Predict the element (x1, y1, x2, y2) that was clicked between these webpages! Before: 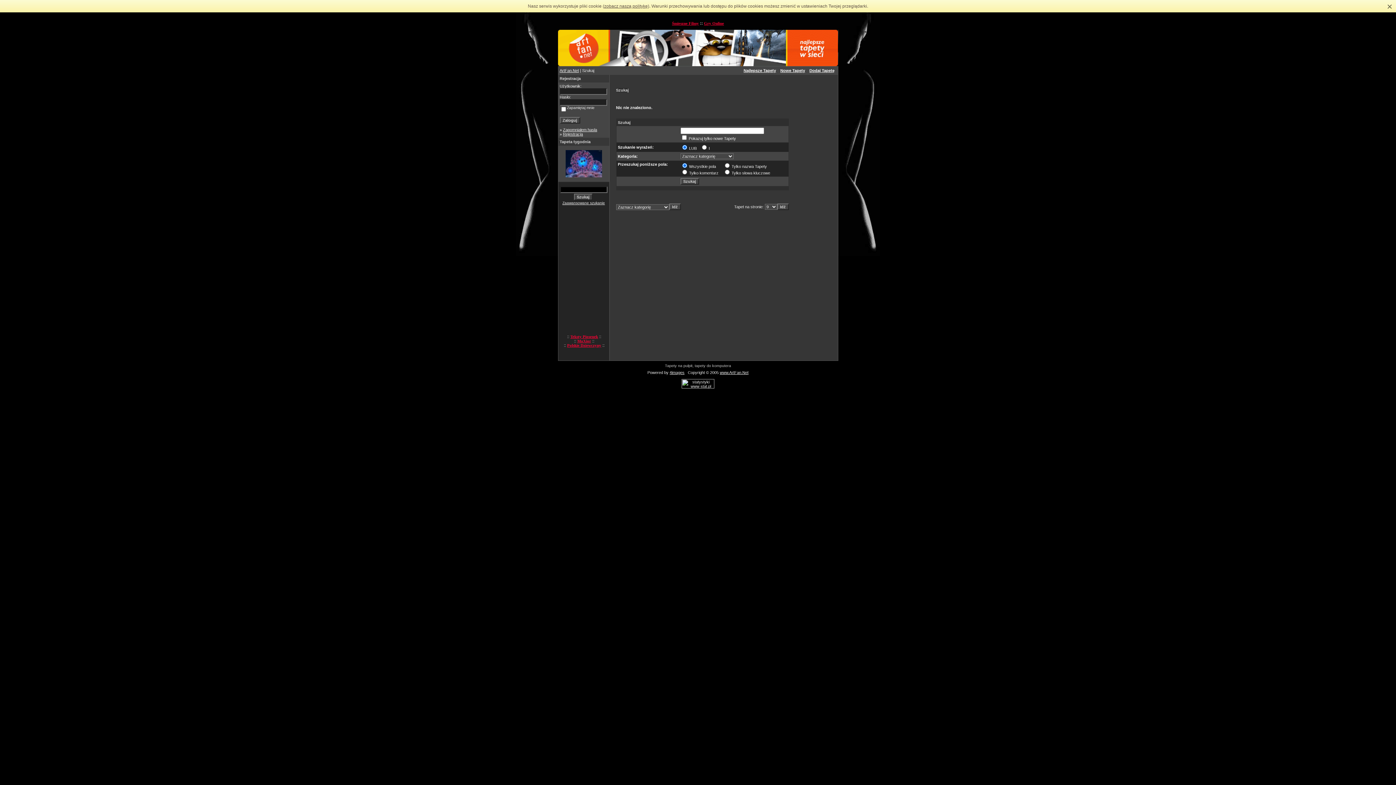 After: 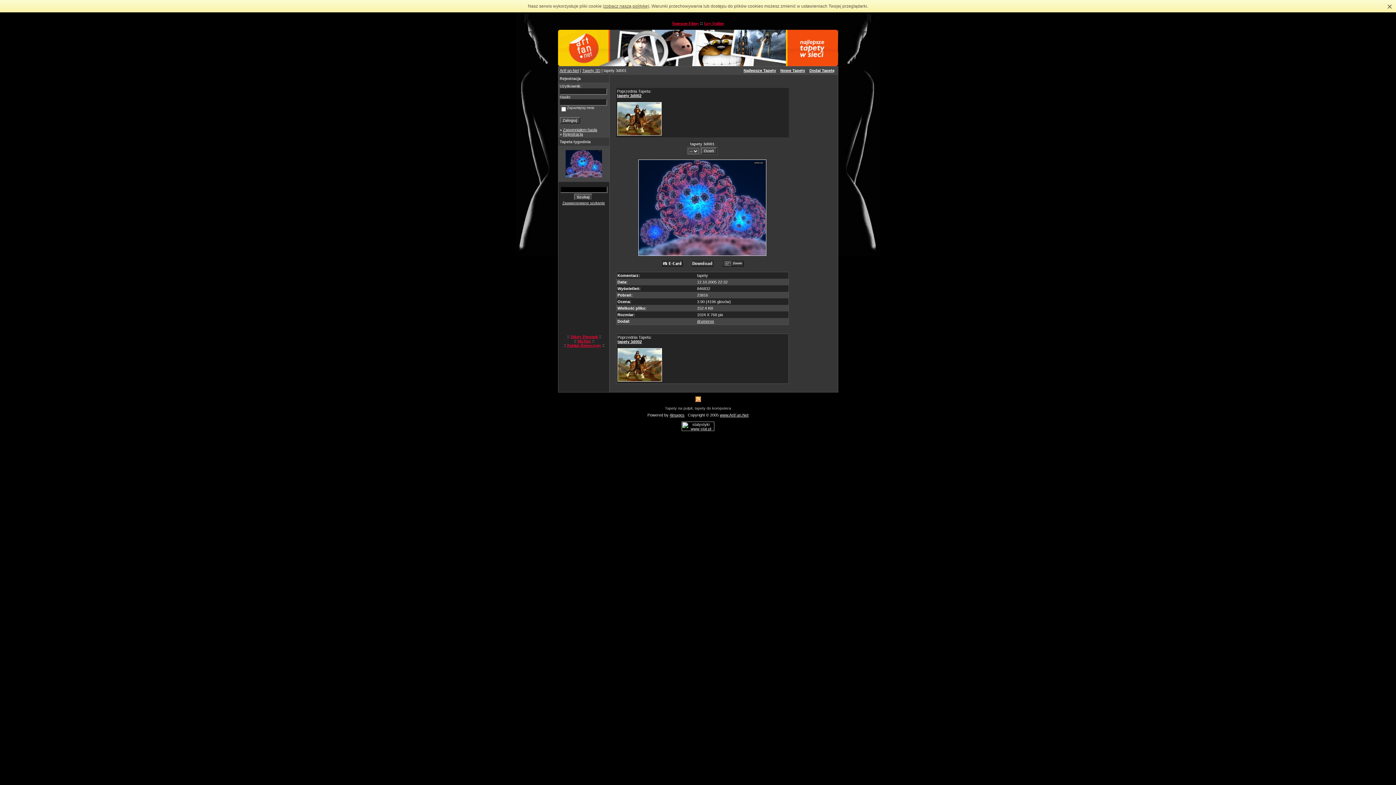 Action: bbox: (565, 173, 602, 178)